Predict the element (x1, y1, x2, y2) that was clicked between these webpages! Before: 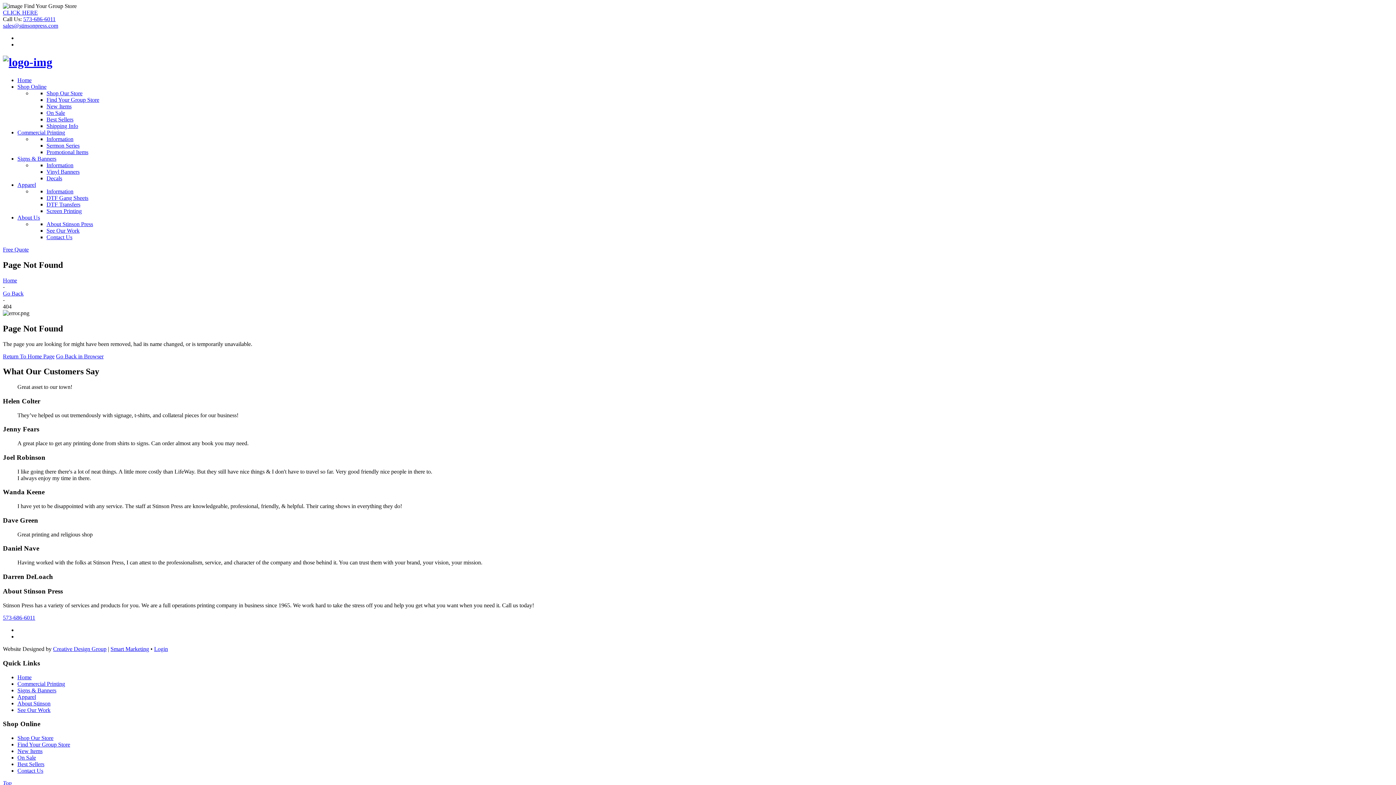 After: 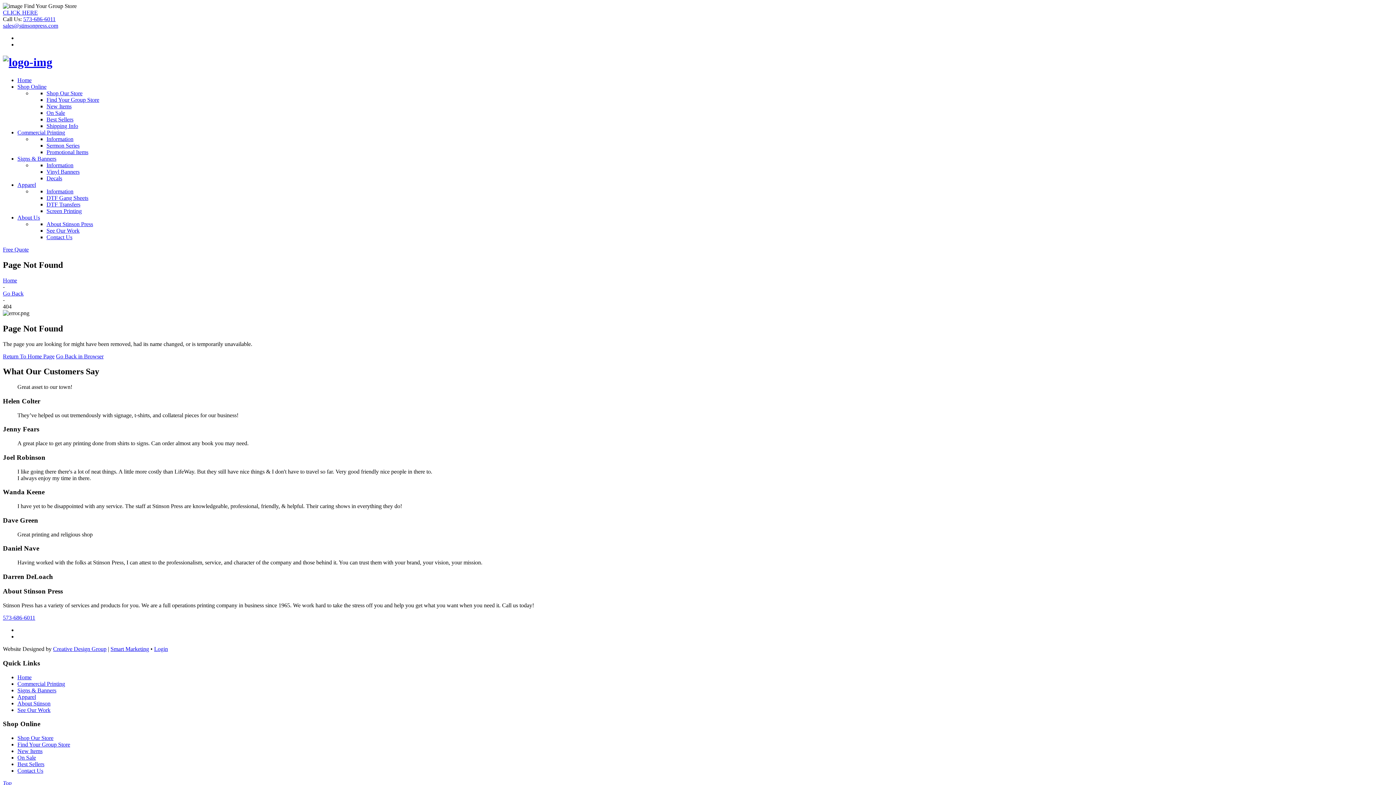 Action: label: Apparel bbox: (17, 181, 36, 187)